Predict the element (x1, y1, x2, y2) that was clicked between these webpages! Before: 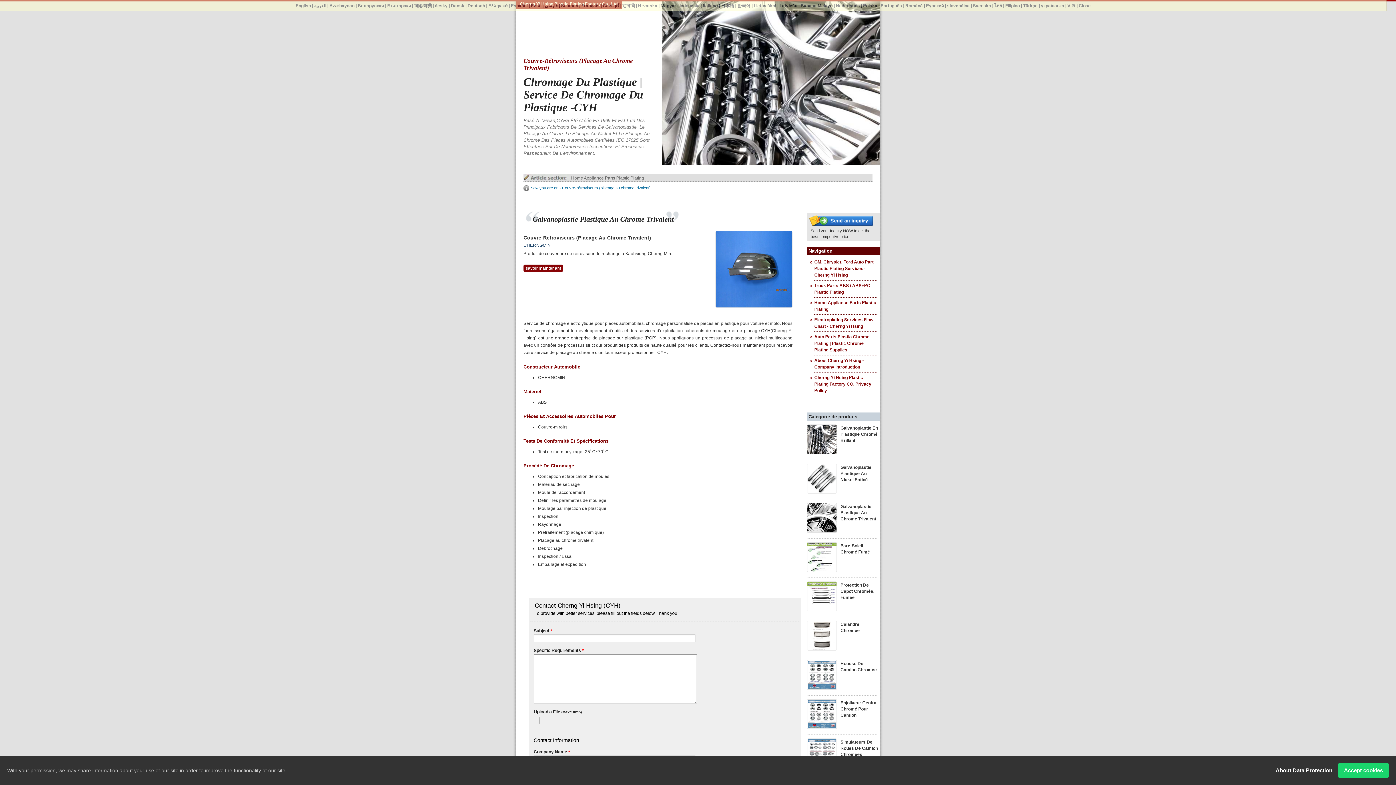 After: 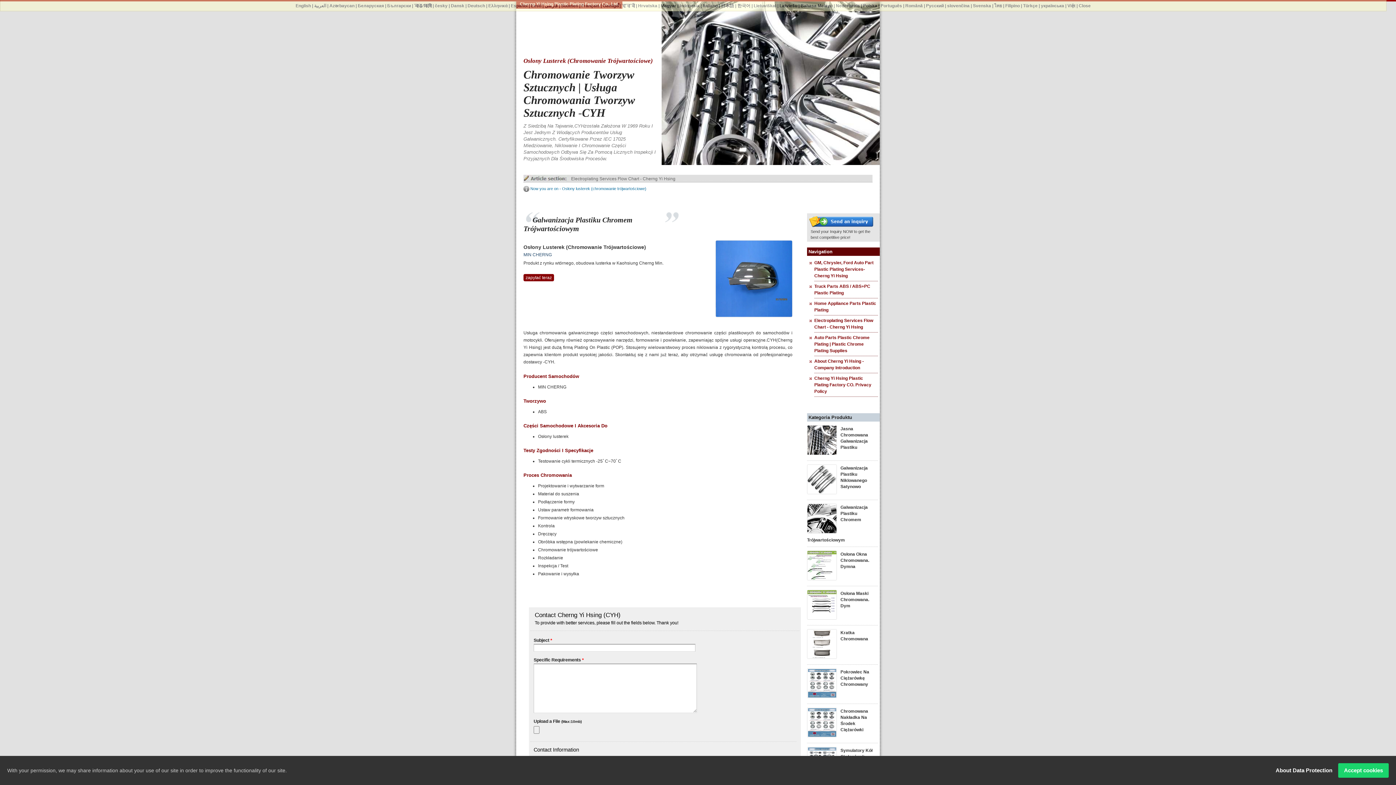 Action: bbox: (863, 3, 877, 8) label: Polska